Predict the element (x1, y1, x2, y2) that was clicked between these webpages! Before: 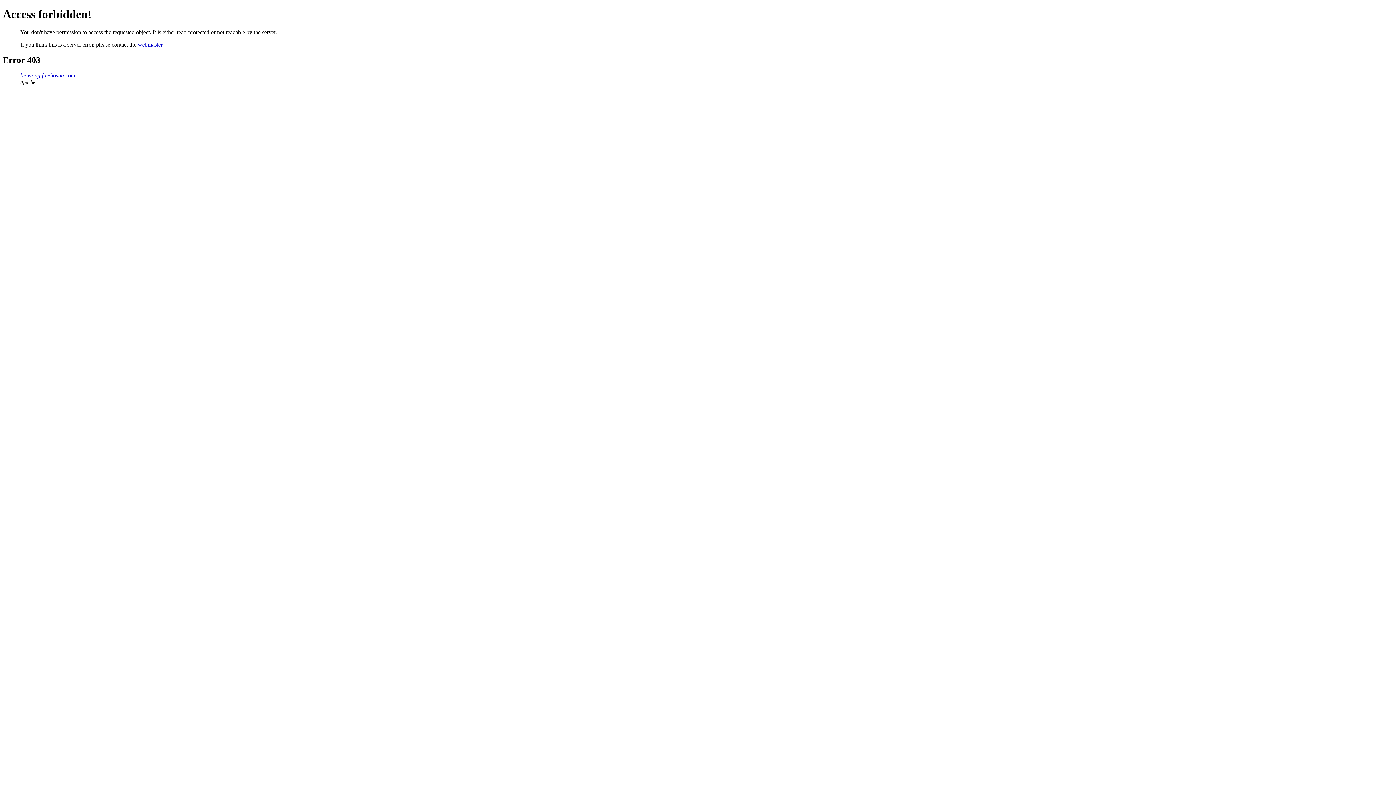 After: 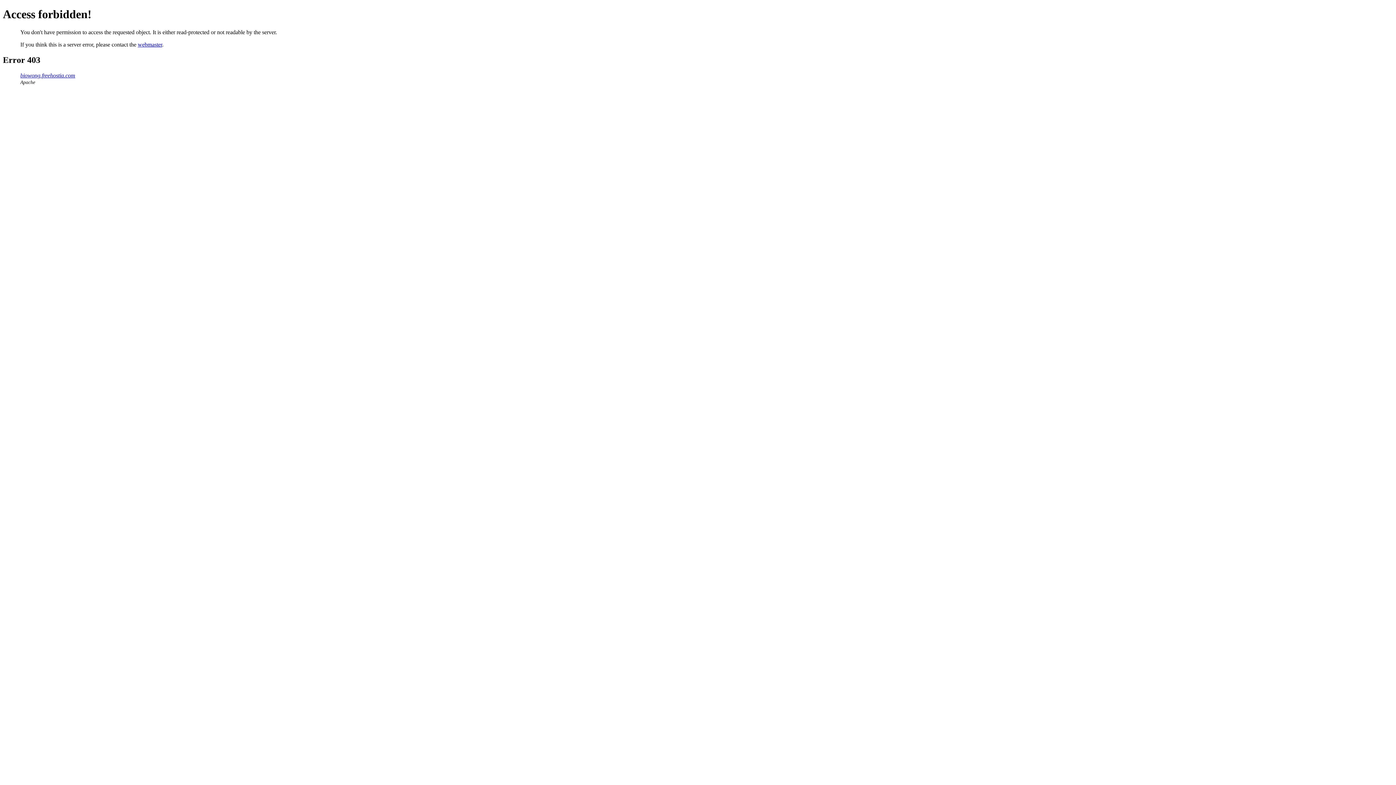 Action: label: webmaster bbox: (137, 41, 162, 47)